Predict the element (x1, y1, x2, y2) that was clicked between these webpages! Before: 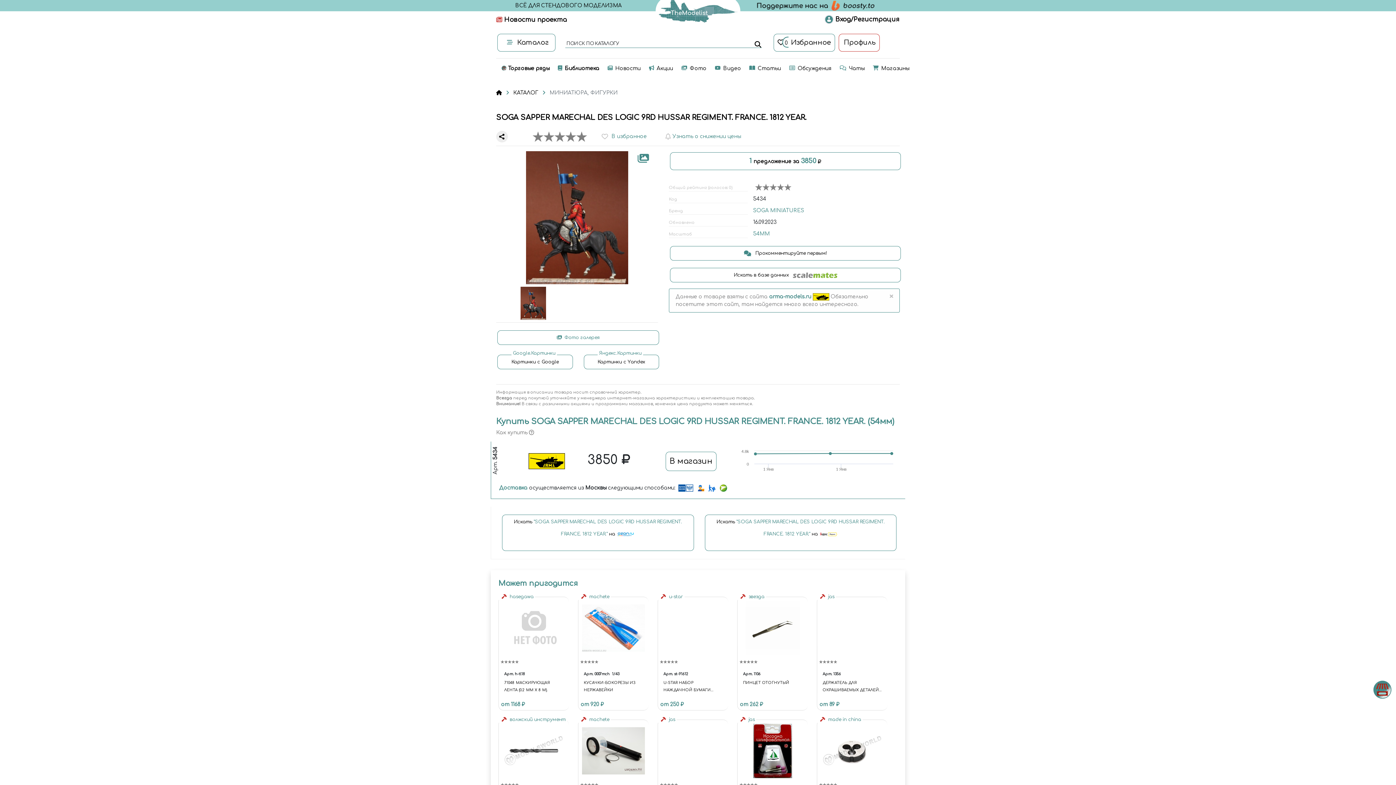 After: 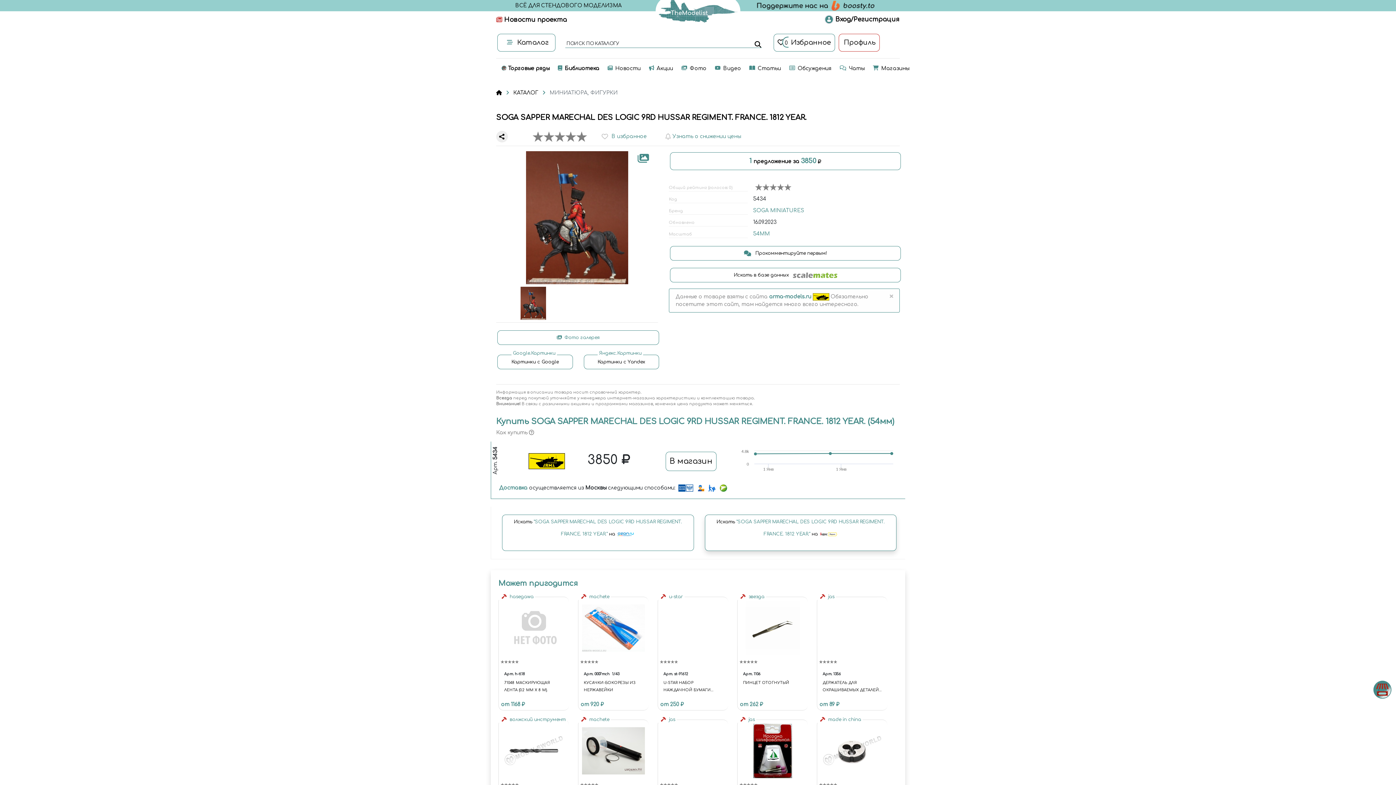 Action: bbox: (704, 514, 896, 551) label: Искать "SOGA SAPPER MARECHAL DES LOGIC 9RD HUSSAR REGIMENT. FRANCE. 1812 YEAR." на 